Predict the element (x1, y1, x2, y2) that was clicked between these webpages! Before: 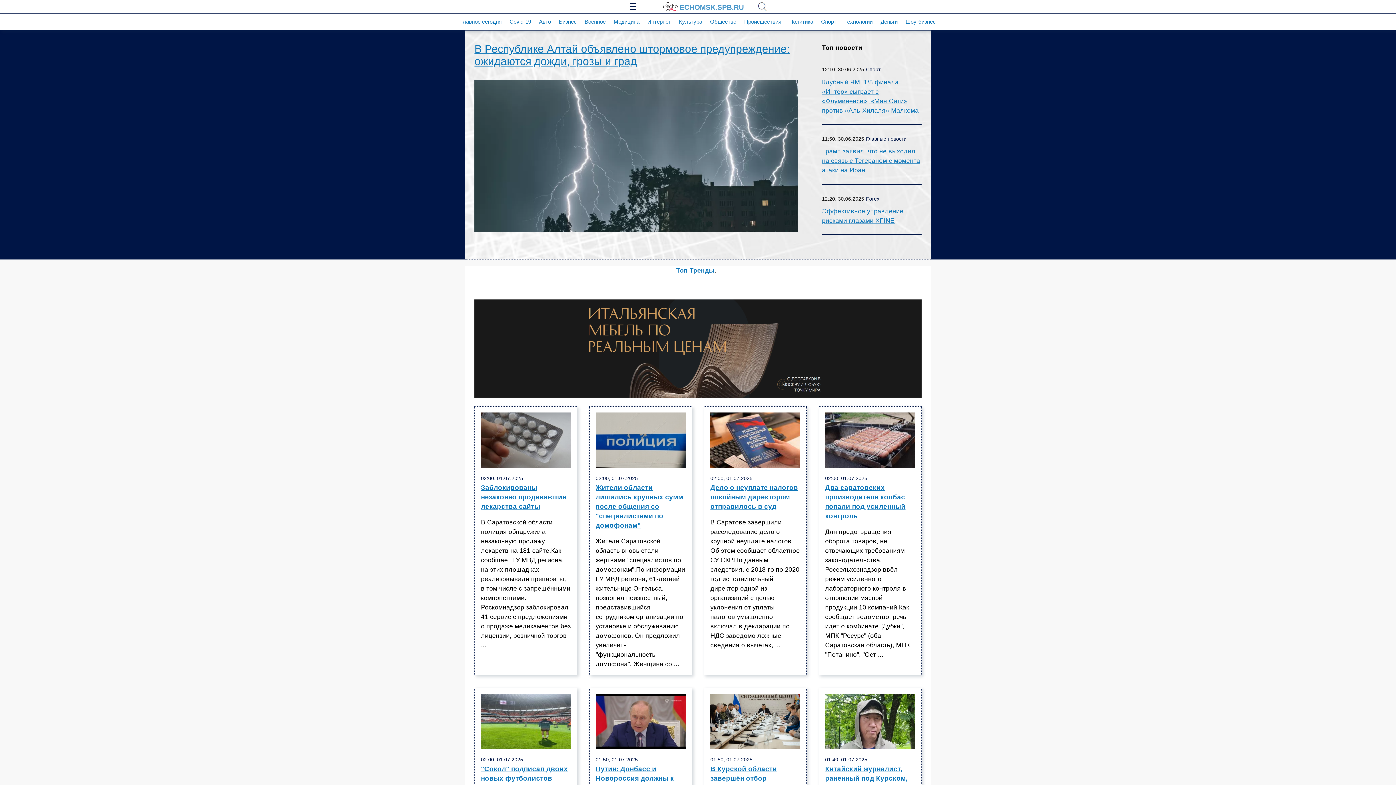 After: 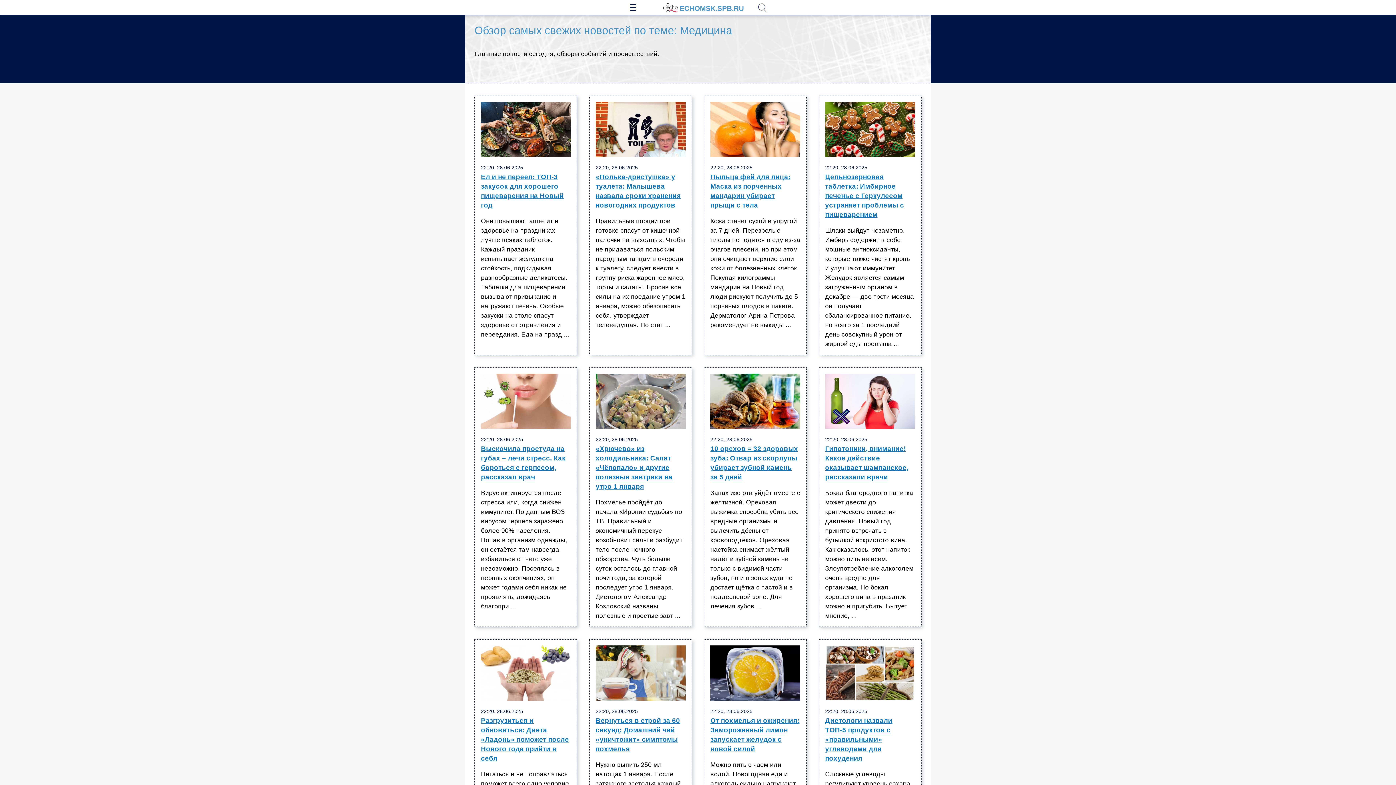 Action: label: Медицина bbox: (613, 18, 639, 24)